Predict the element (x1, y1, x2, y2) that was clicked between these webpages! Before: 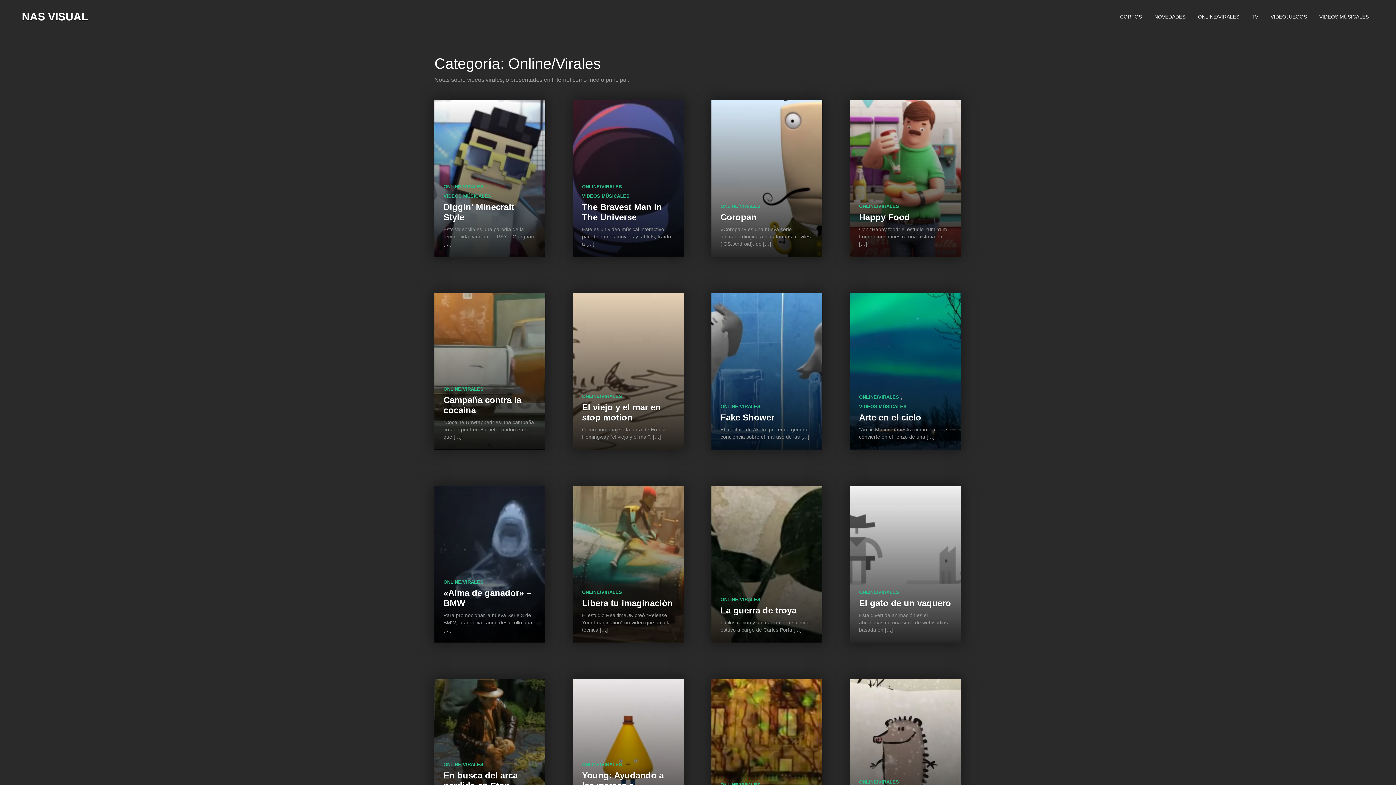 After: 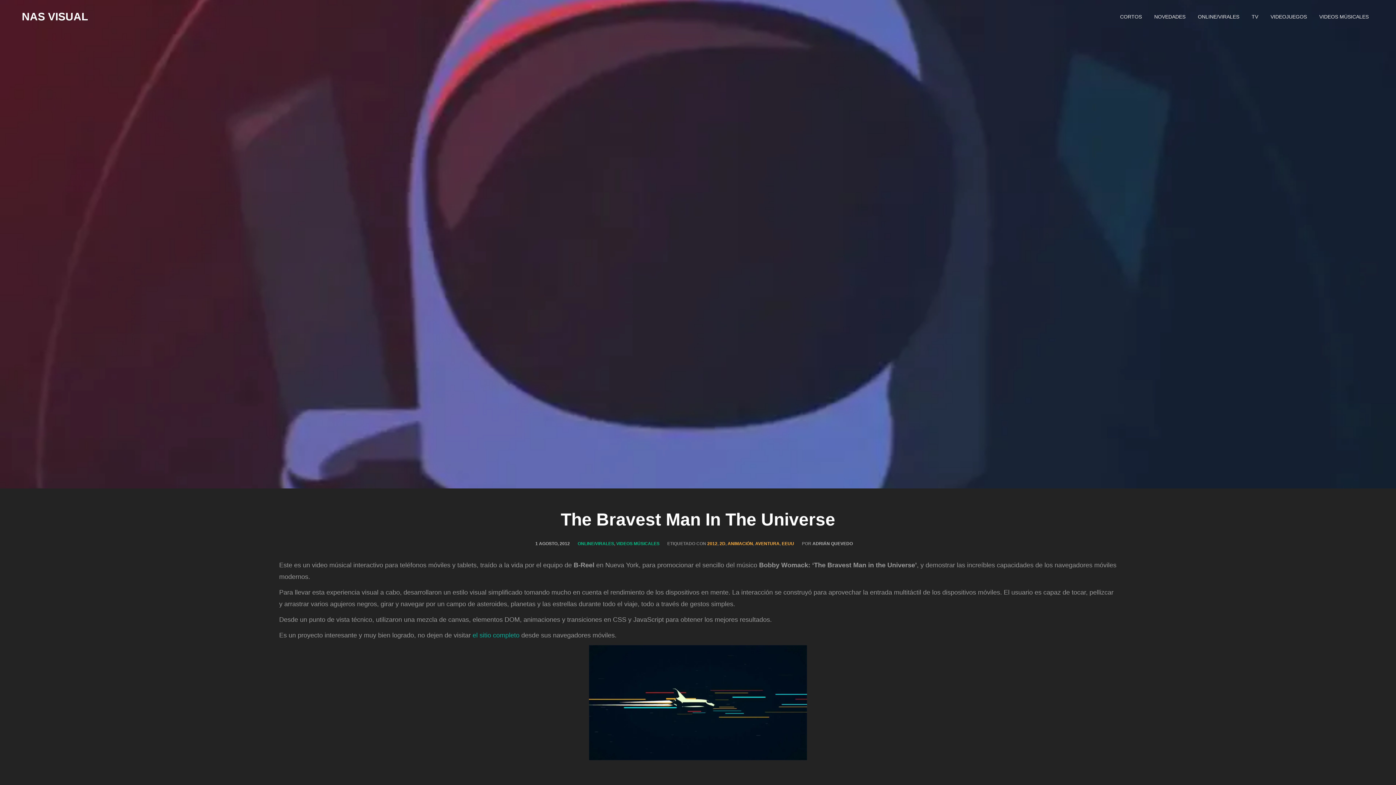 Action: bbox: (582, 202, 662, 222) label: The Bravest Man In The Universe